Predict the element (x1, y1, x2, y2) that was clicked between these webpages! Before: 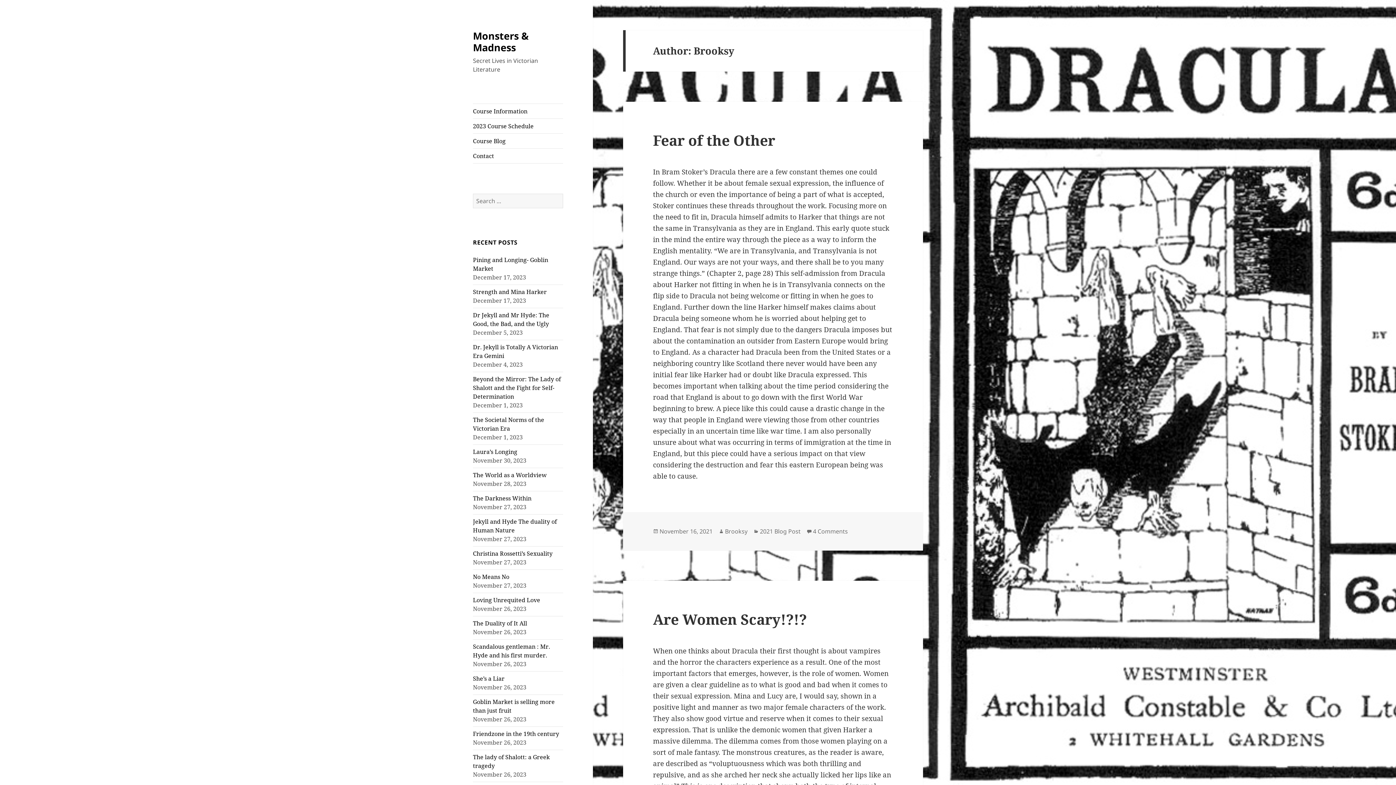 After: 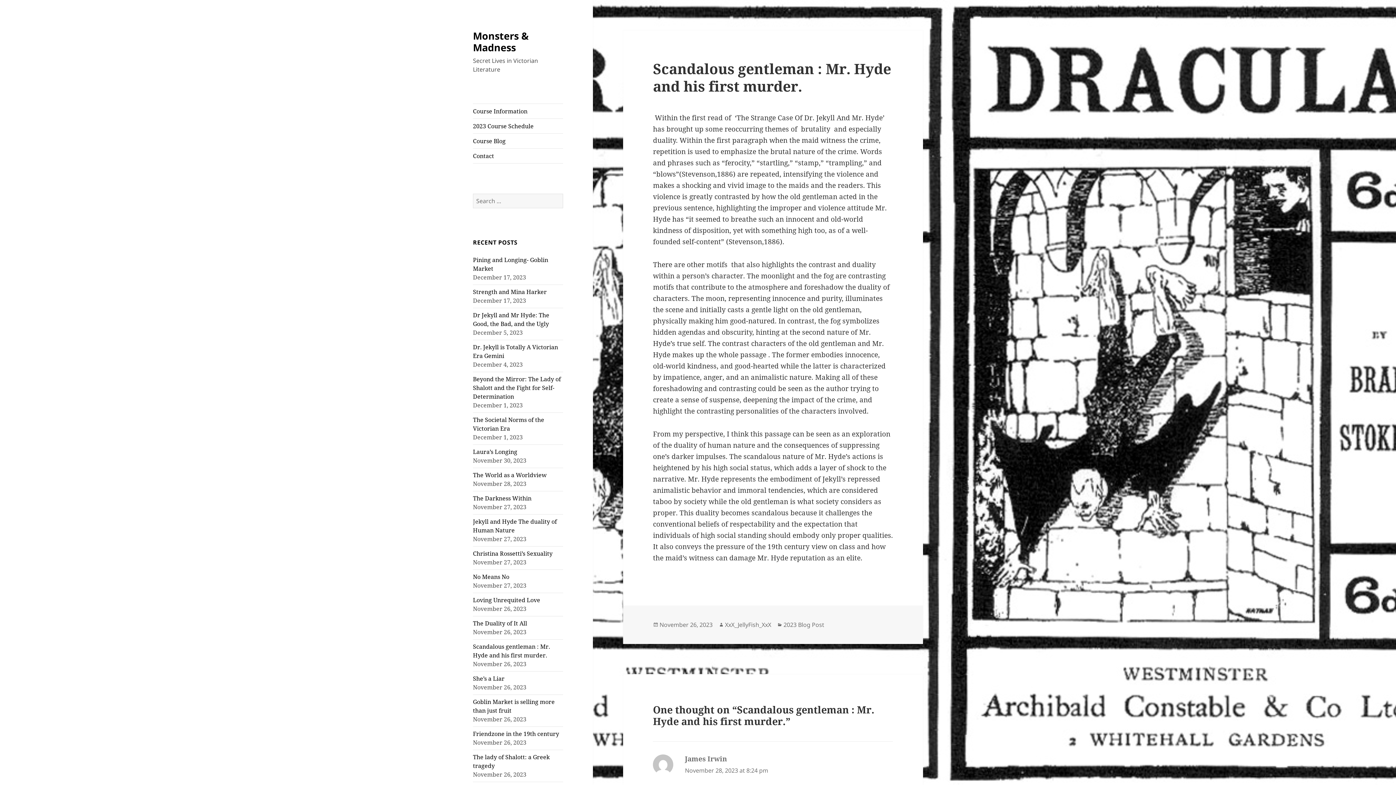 Action: bbox: (473, 642, 550, 659) label: Scandalous gentleman : Mr. Hyde and his first murder.